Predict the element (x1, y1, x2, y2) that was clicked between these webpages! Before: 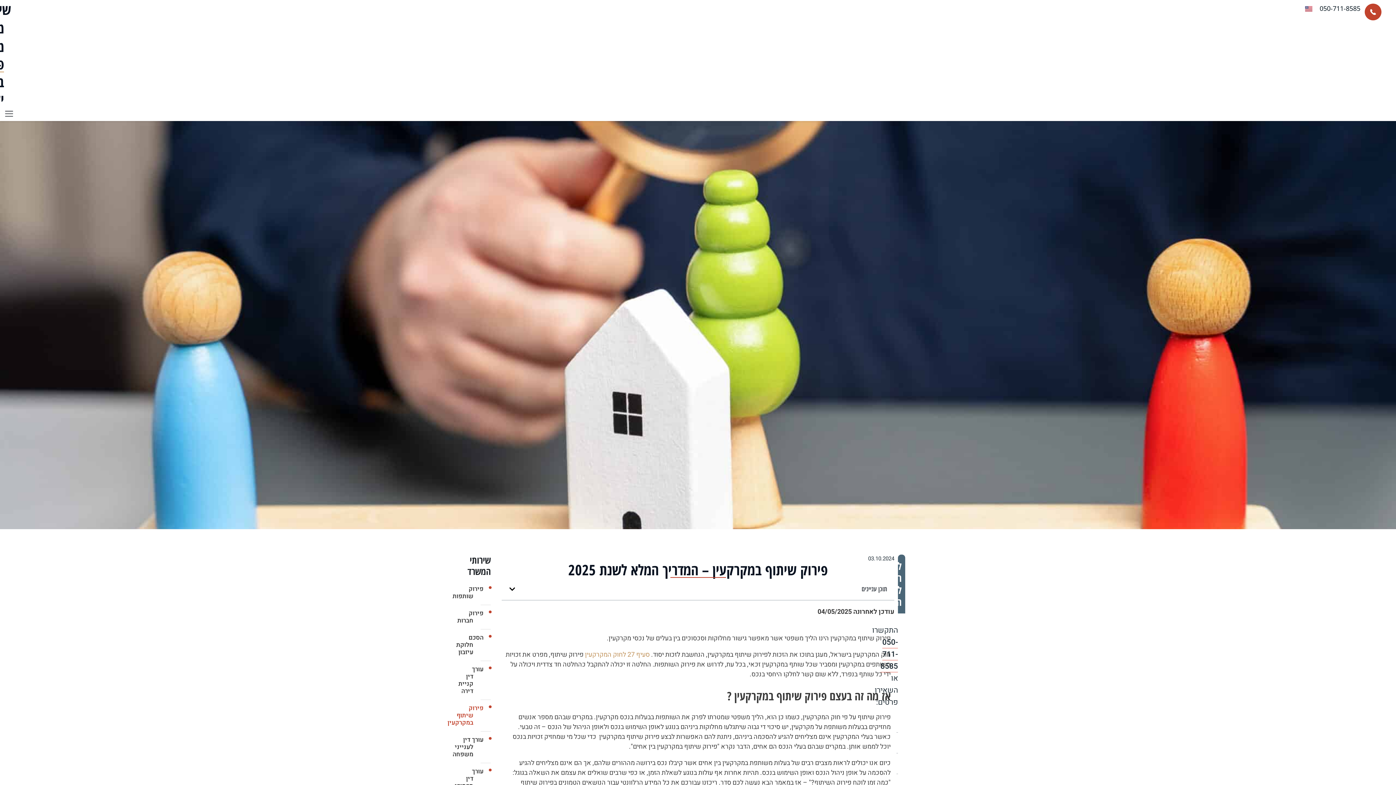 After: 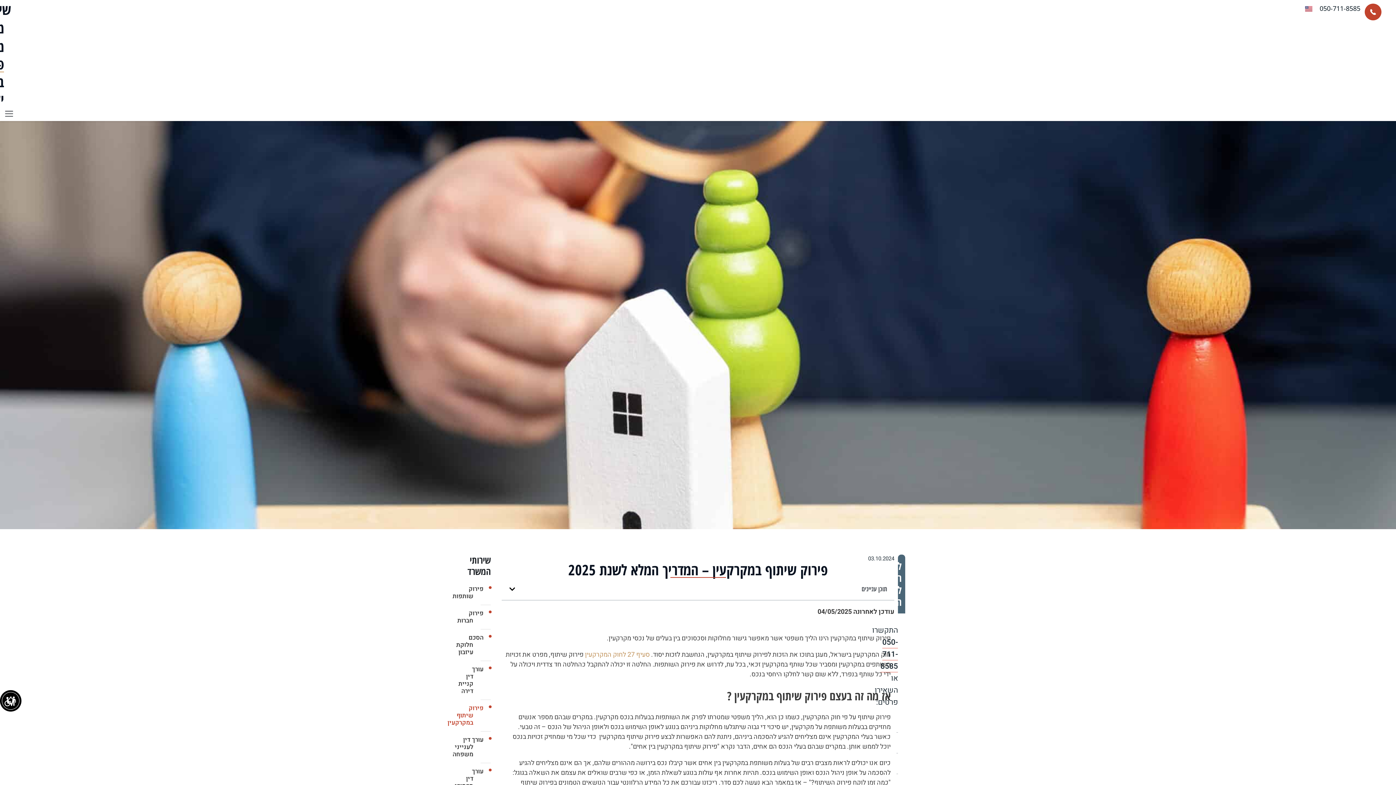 Action: label: פירוק שיתוף במקרקעין bbox: (473, 700, 480, 731)